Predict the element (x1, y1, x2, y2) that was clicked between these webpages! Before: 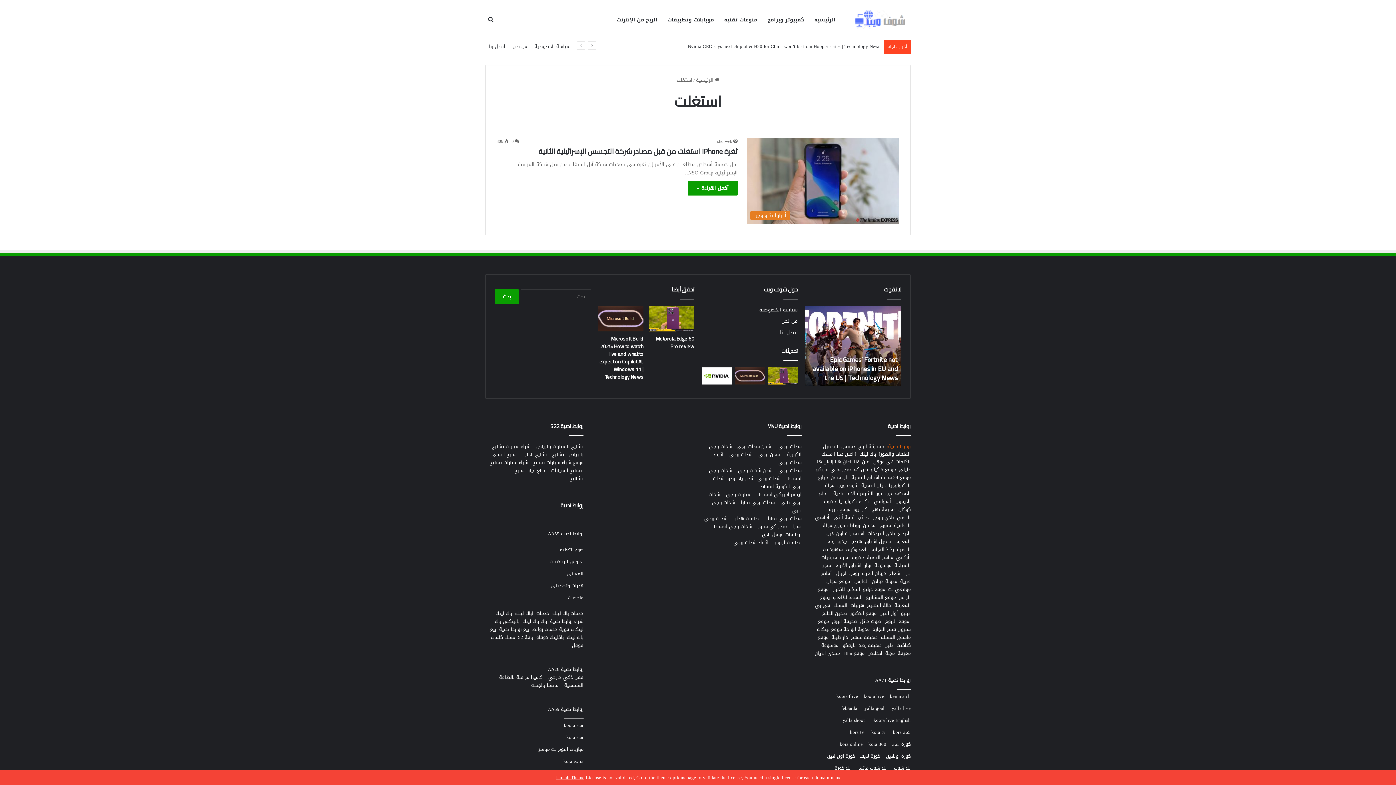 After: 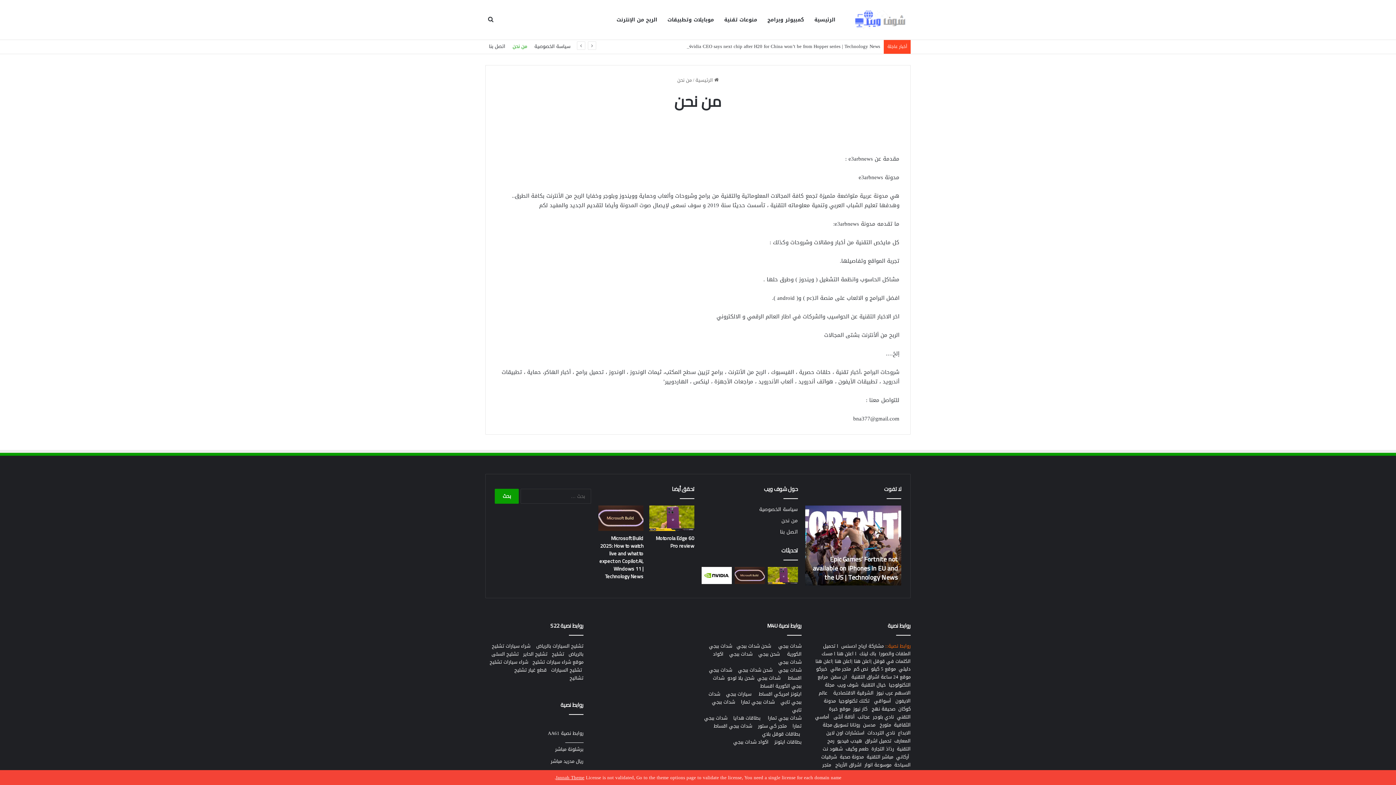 Action: label: من نحن bbox: (781, 316, 798, 325)